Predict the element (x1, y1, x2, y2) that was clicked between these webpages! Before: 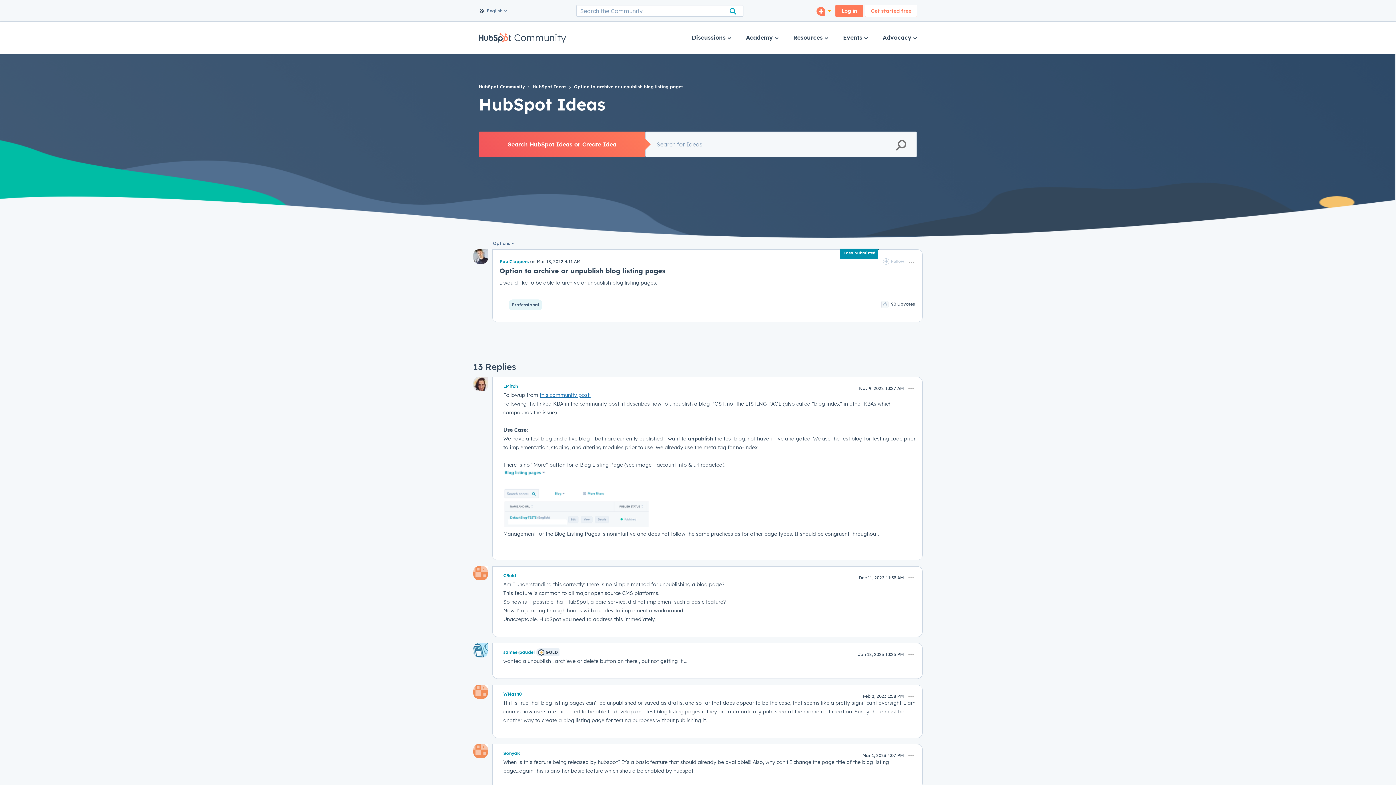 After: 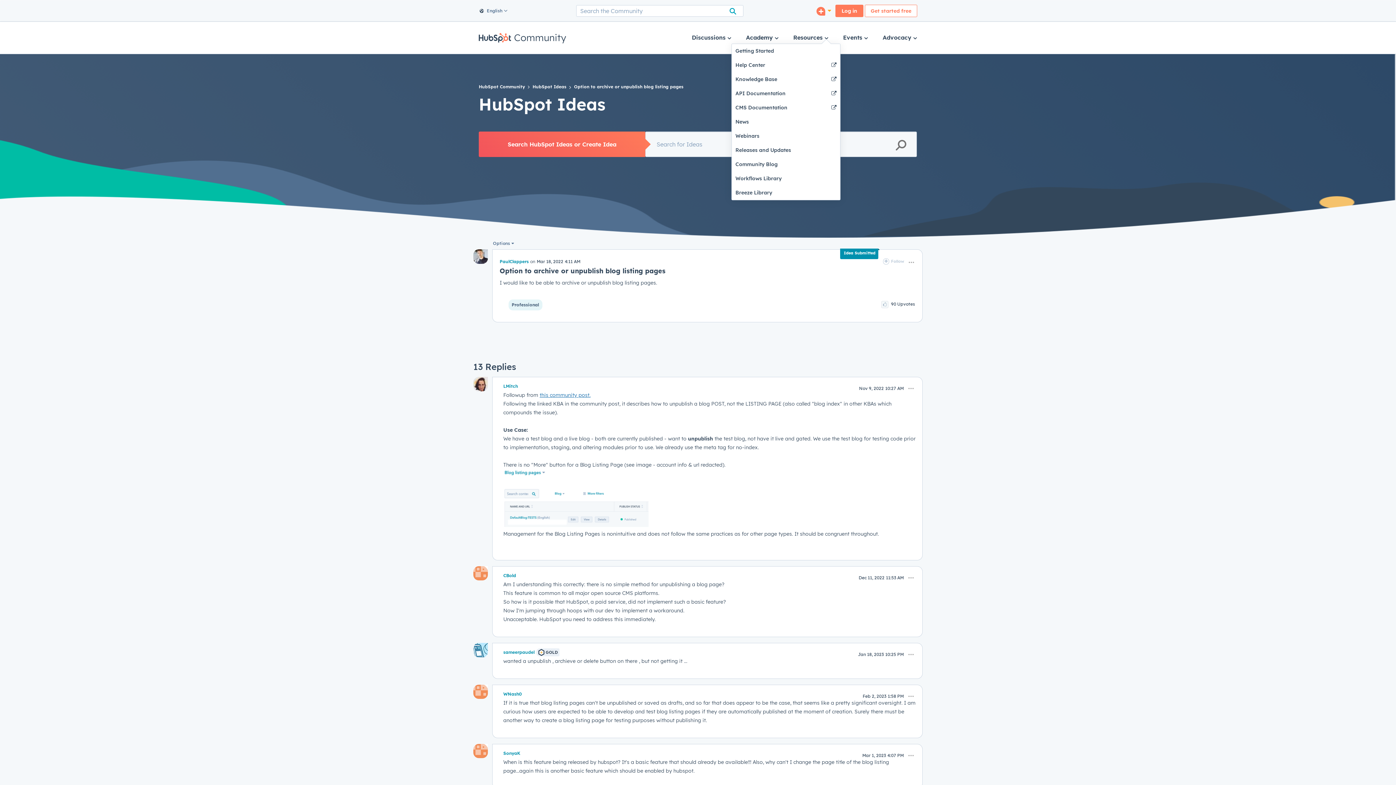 Action: label: Resources  bbox: (793, 23, 828, 52)